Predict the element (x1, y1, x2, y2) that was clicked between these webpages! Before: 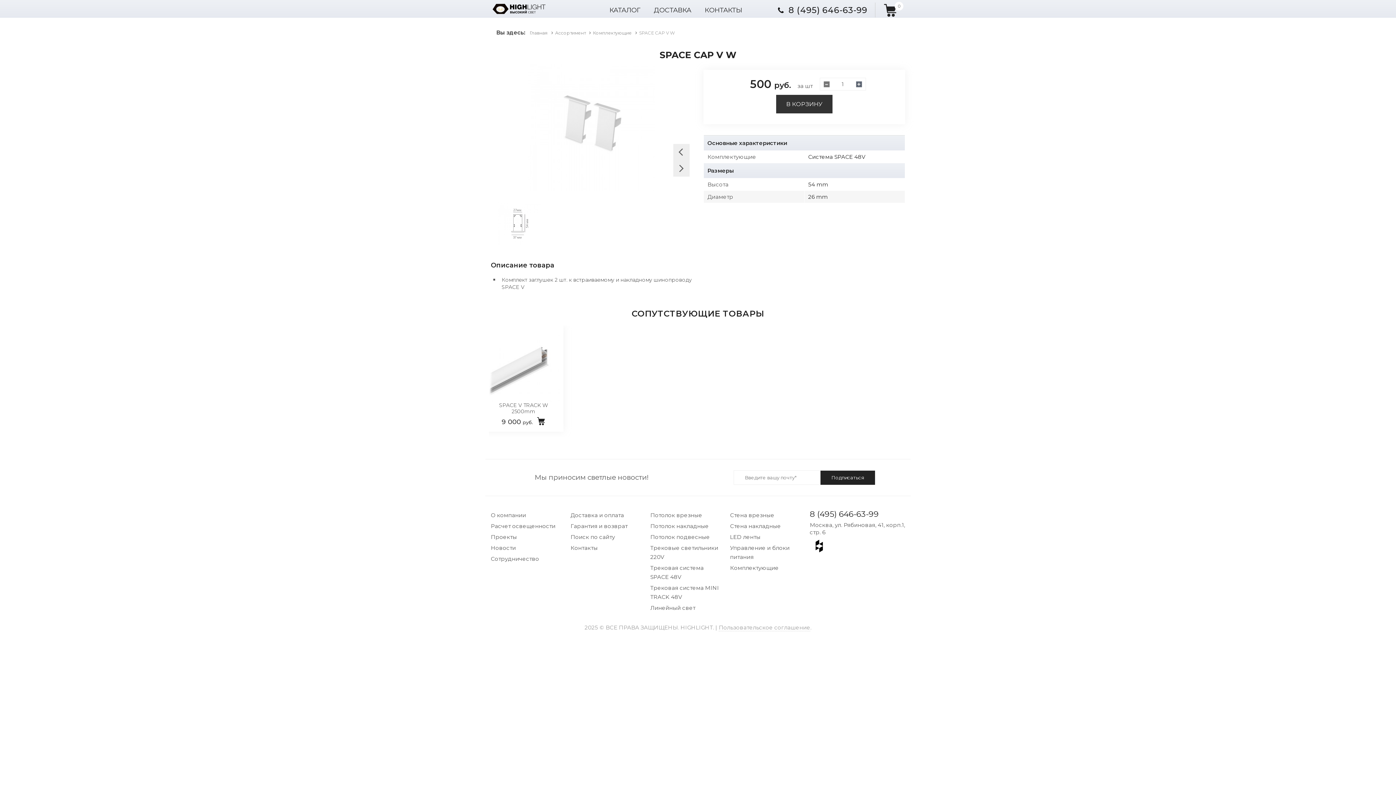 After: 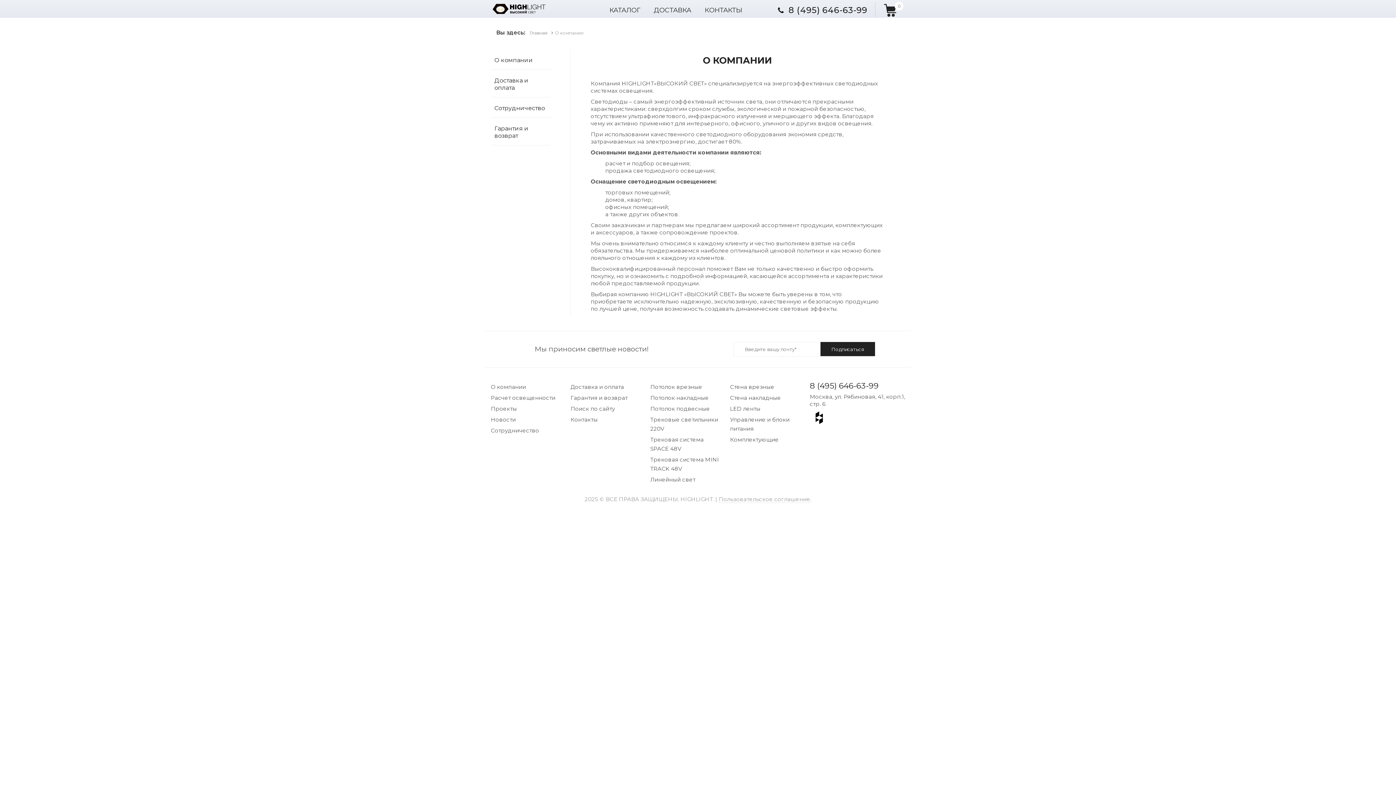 Action: bbox: (490, 512, 526, 518) label: О компании